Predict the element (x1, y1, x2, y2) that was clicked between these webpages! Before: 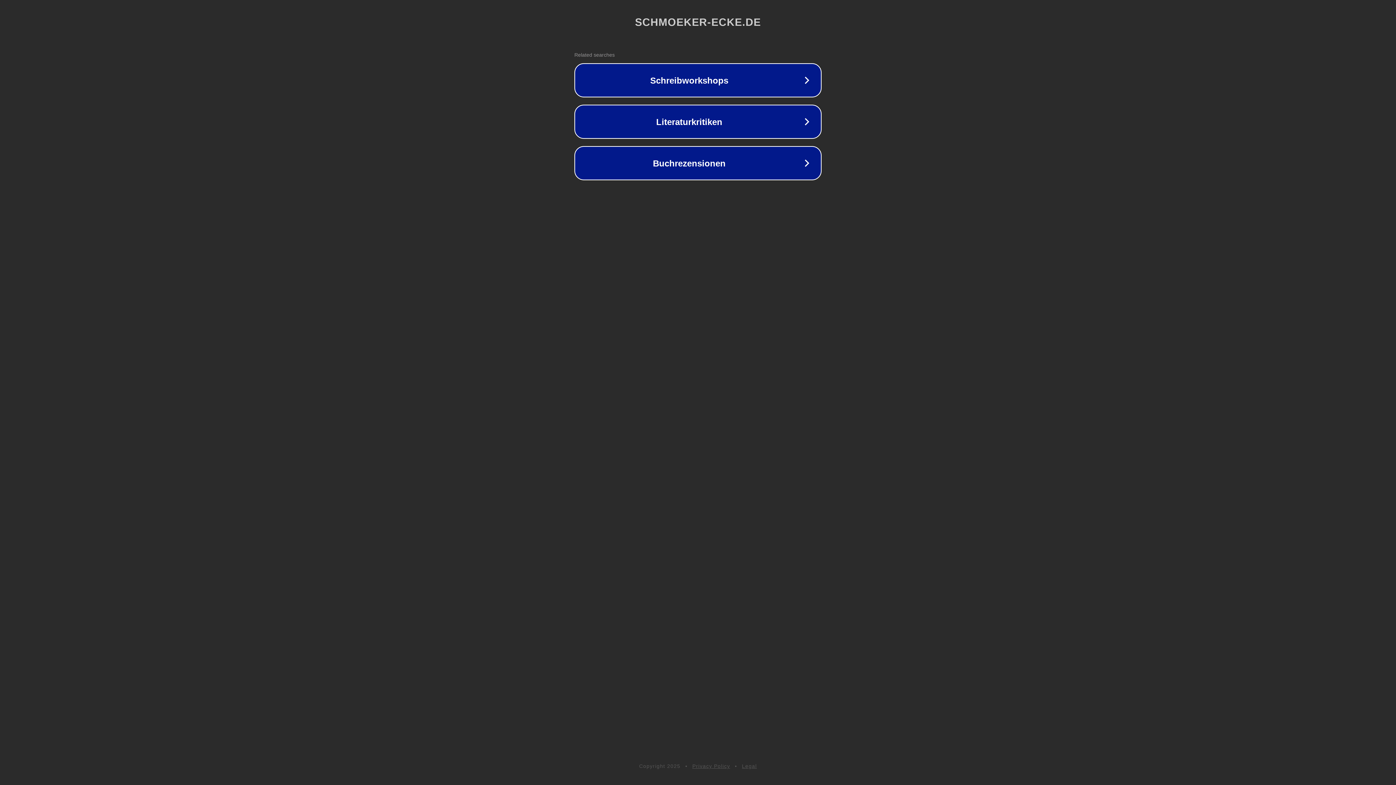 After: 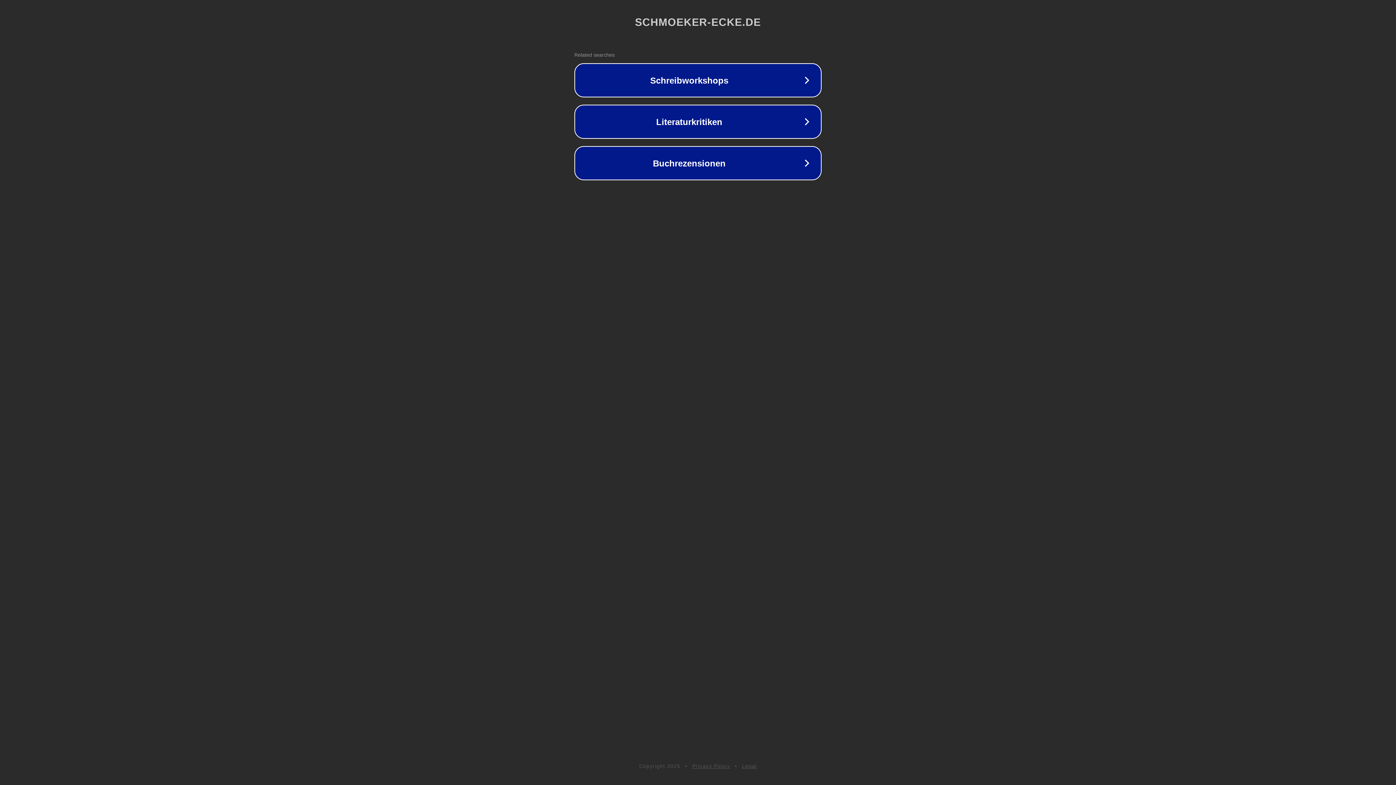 Action: bbox: (742, 763, 757, 769) label: Legal